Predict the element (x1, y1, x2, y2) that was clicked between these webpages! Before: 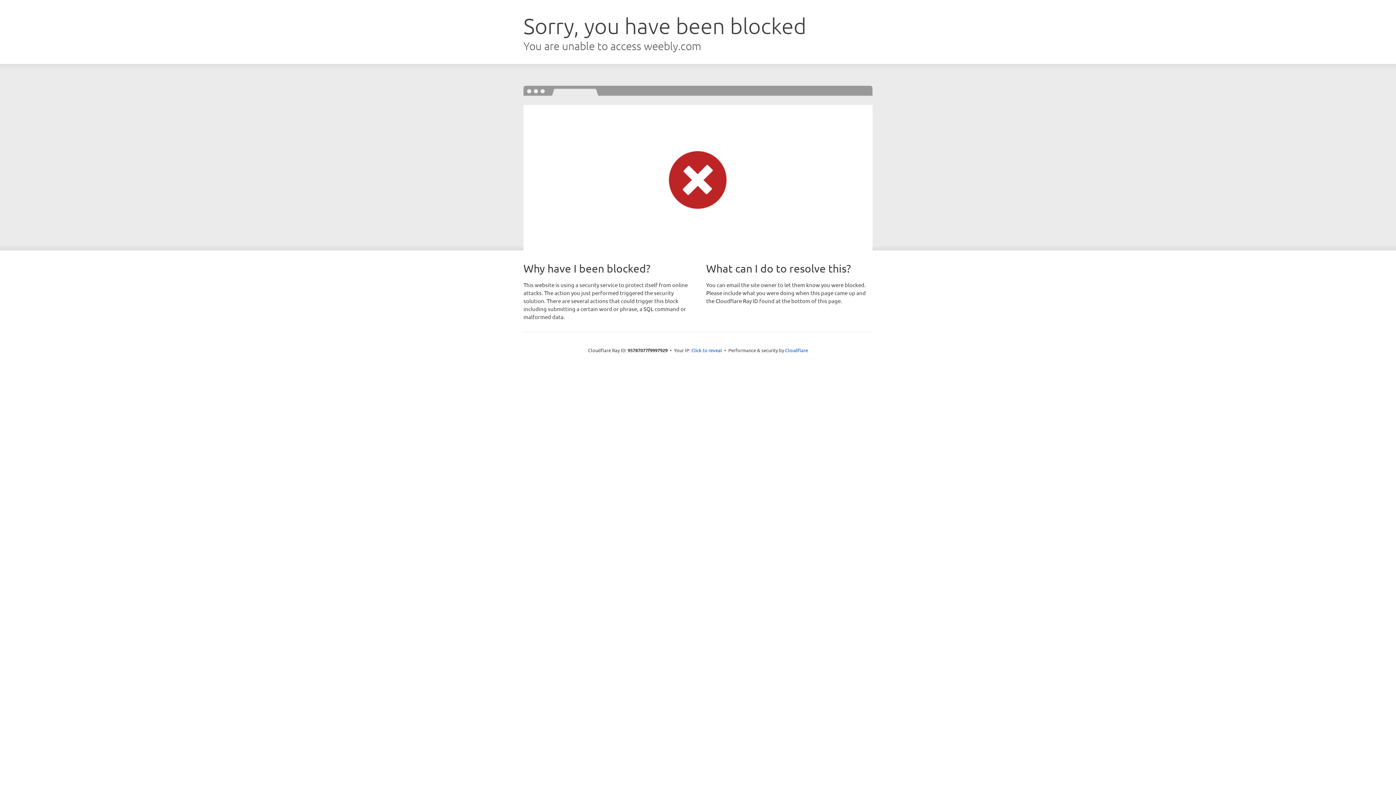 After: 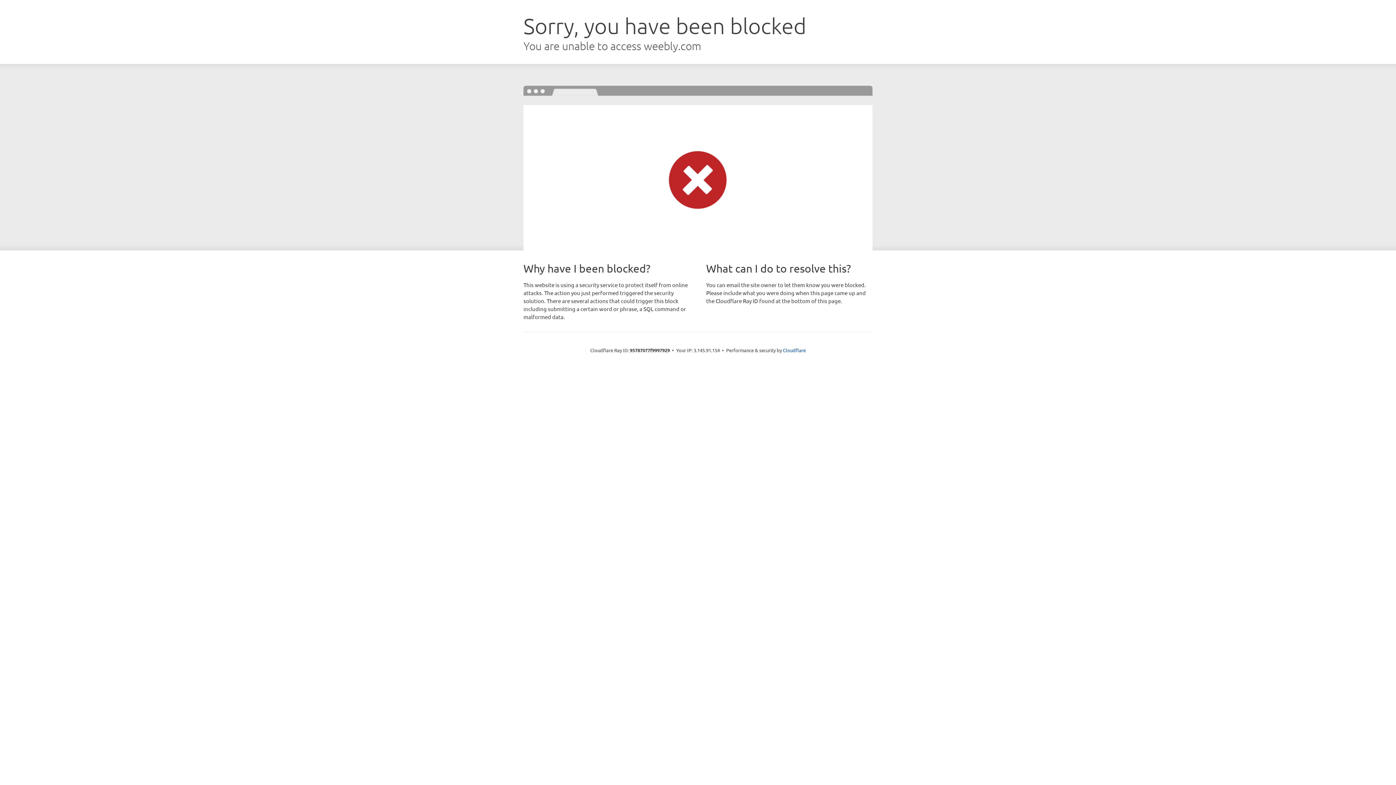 Action: bbox: (691, 346, 722, 353) label: Click to reveal